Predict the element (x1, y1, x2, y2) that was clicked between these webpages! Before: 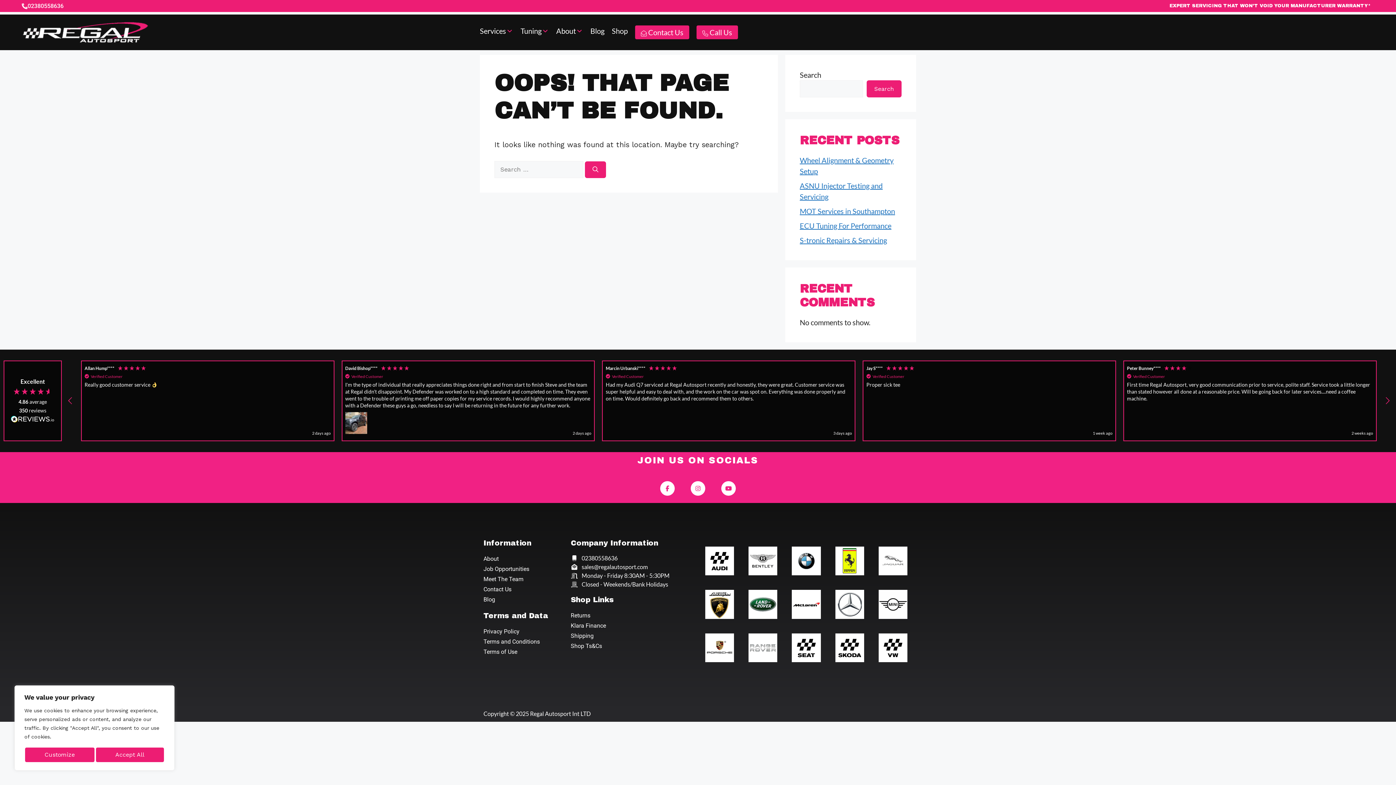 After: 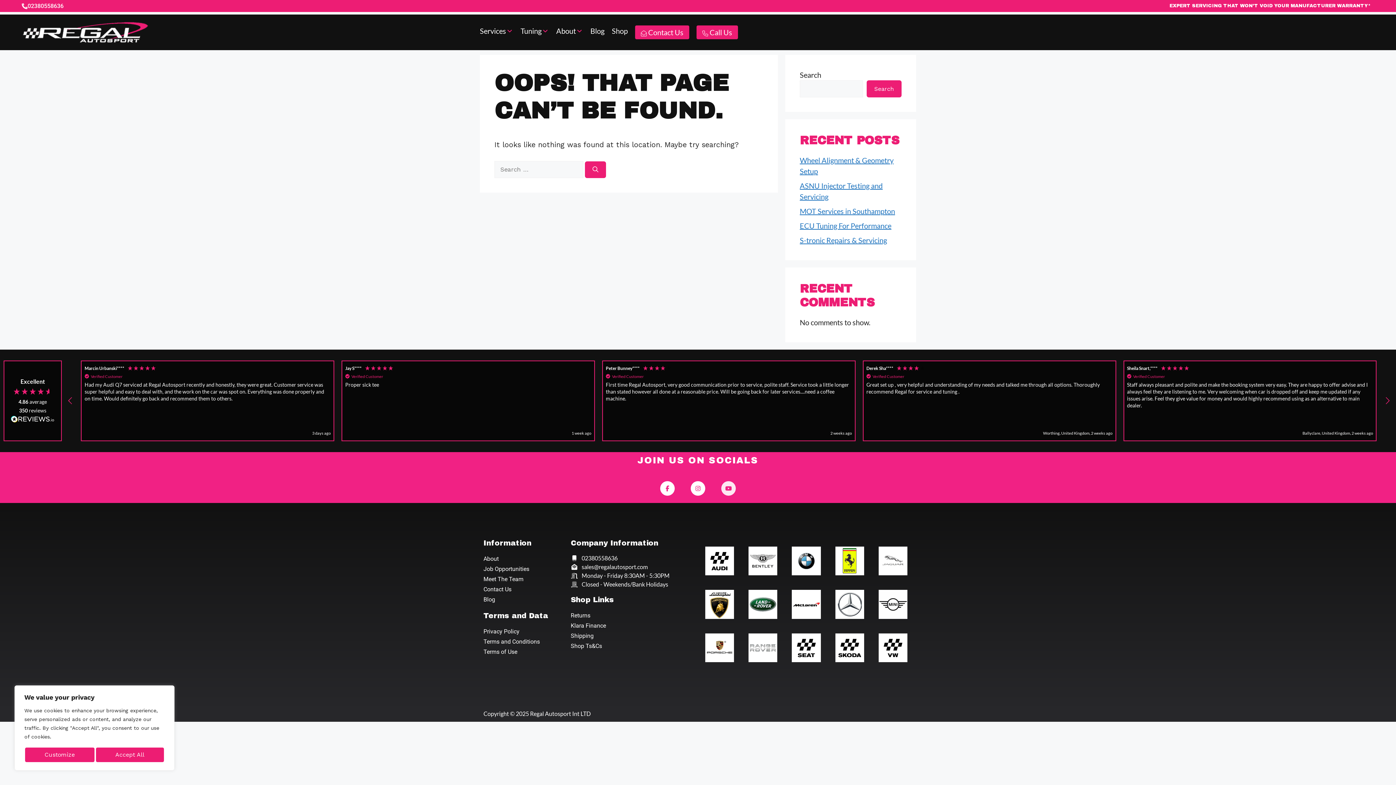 Action: label: Youtube bbox: (721, 481, 736, 496)